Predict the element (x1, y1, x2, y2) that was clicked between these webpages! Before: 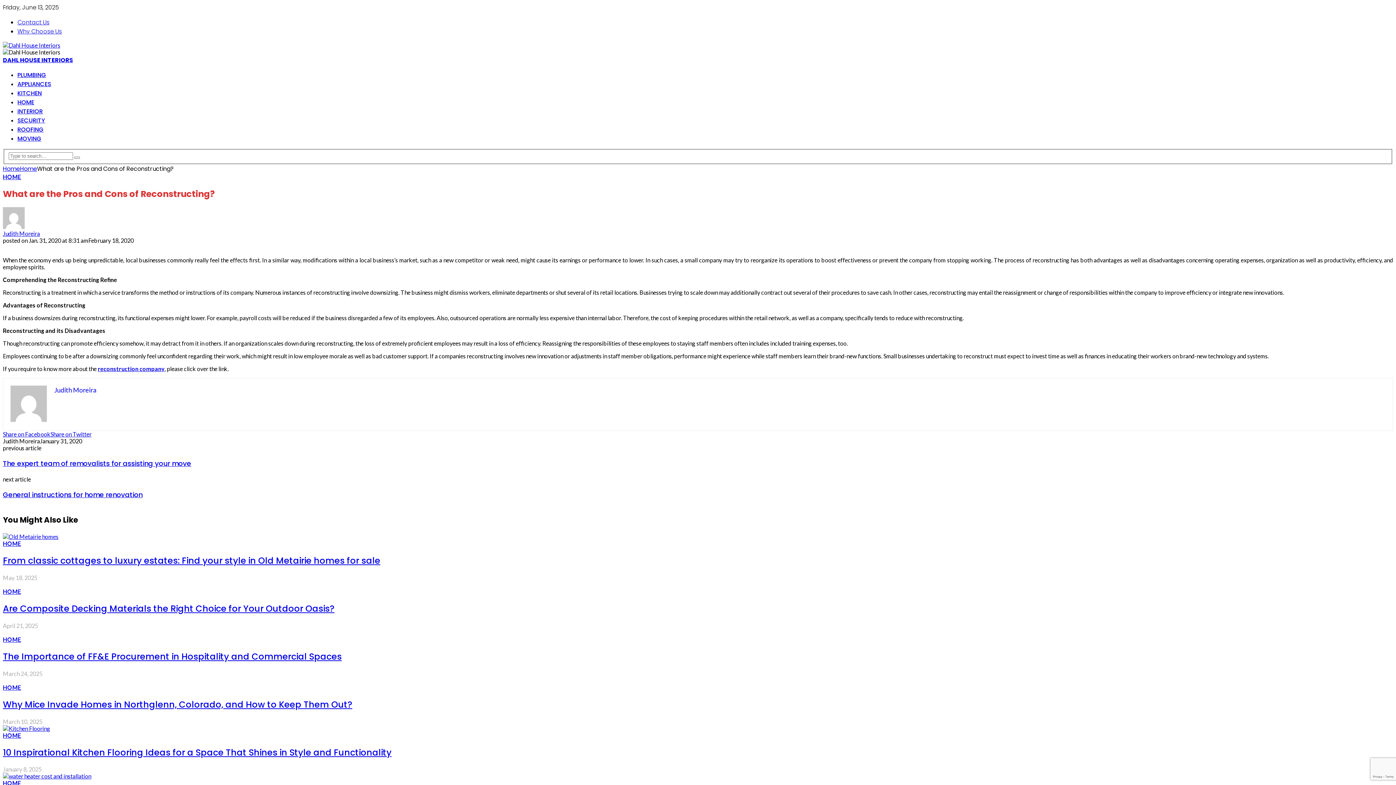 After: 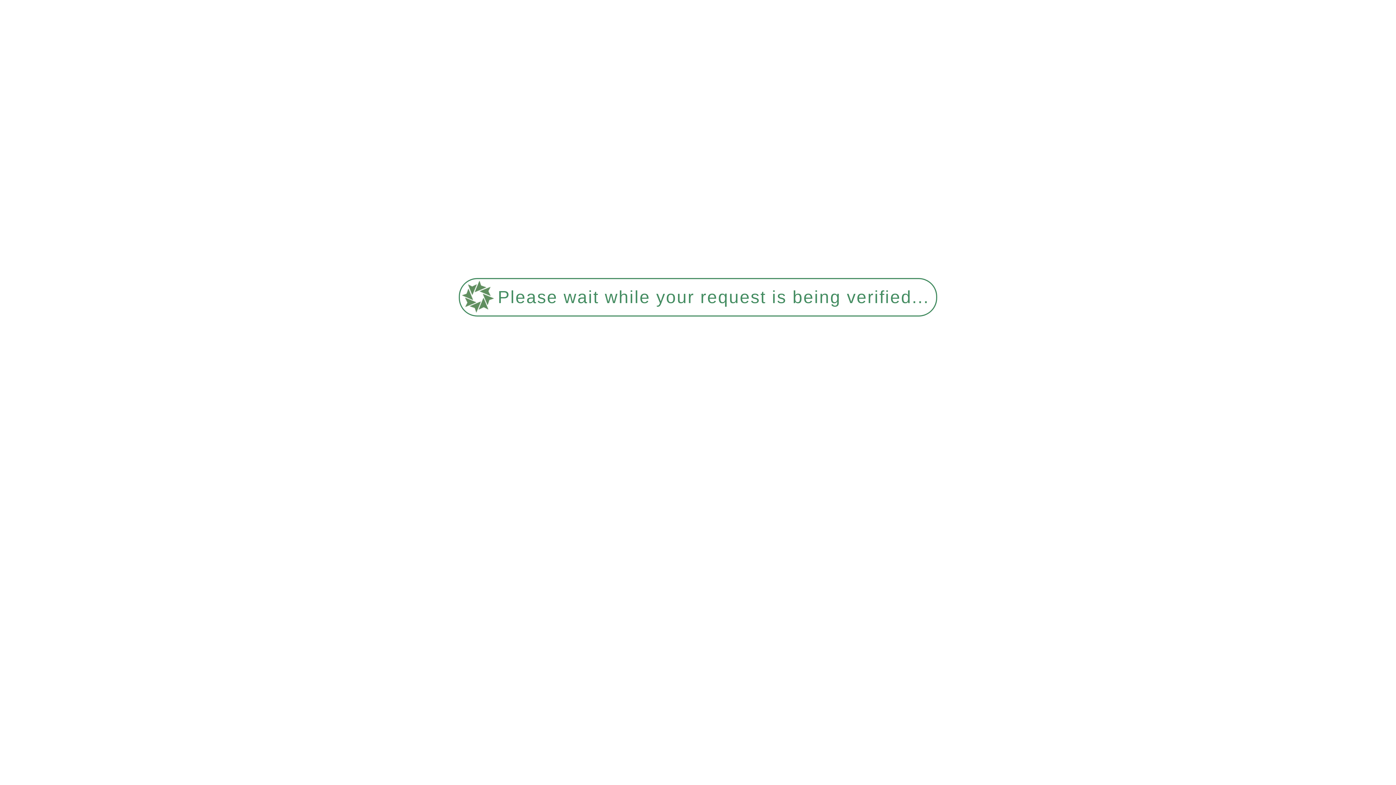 Action: label: HOME bbox: (2, 636, 21, 643)